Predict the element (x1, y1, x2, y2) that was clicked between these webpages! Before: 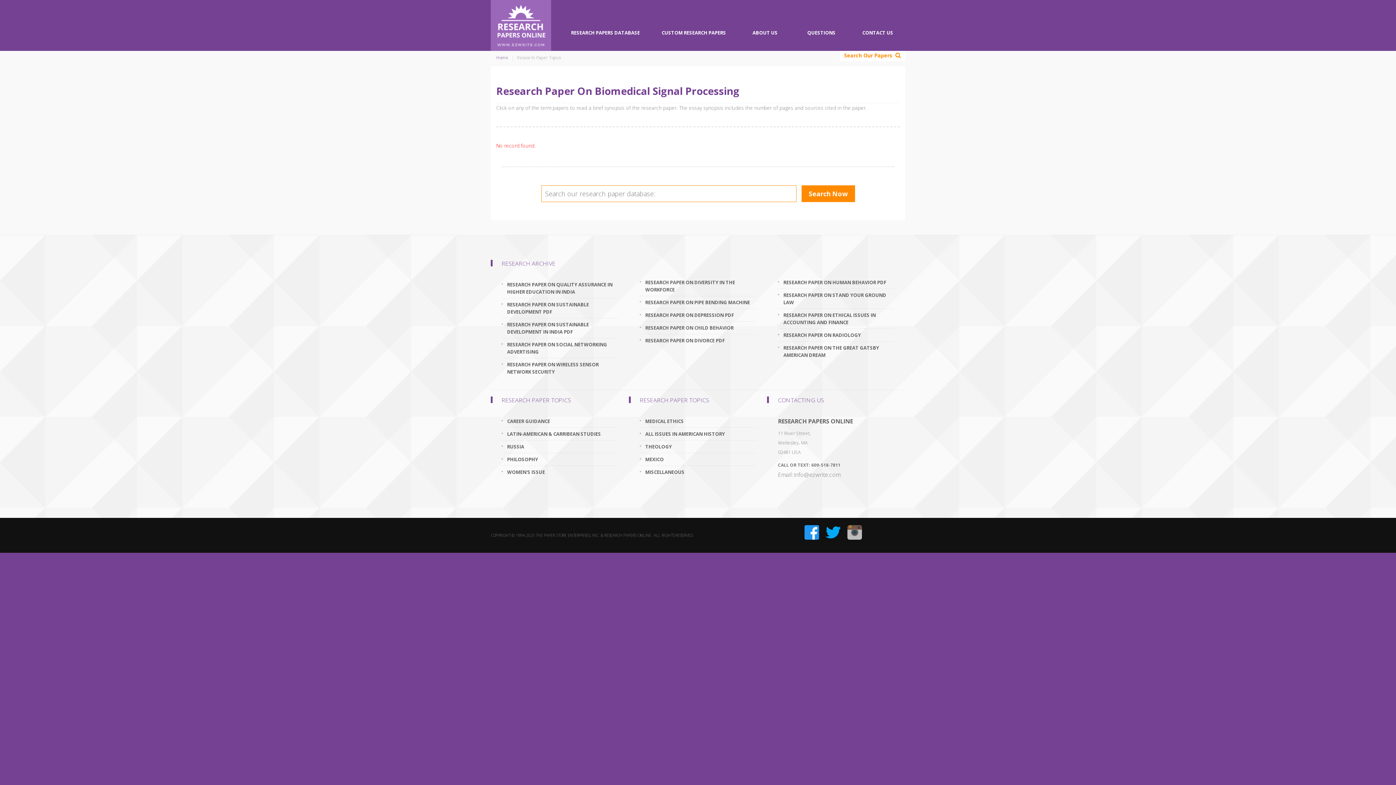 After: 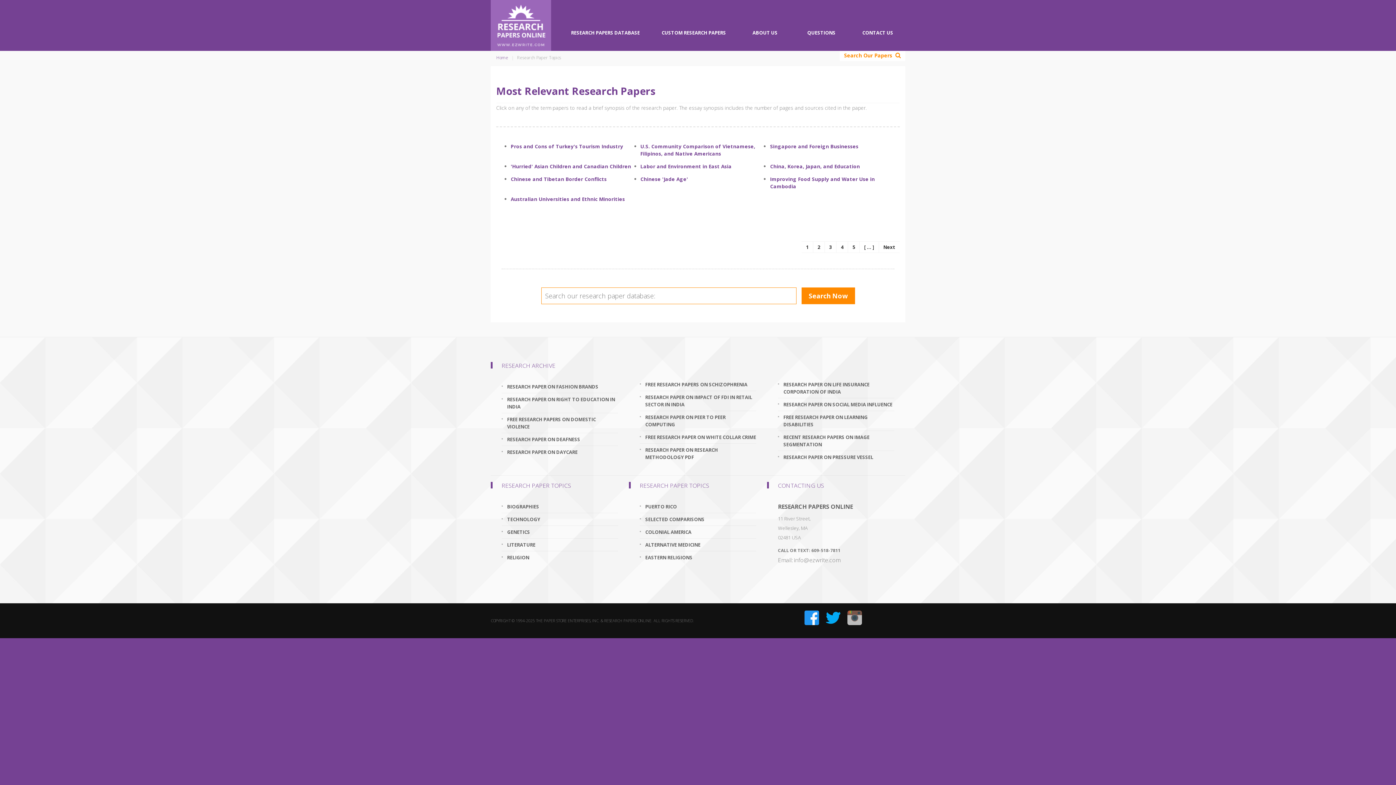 Action: label: MISCELLANEOUS bbox: (645, 468, 756, 476)